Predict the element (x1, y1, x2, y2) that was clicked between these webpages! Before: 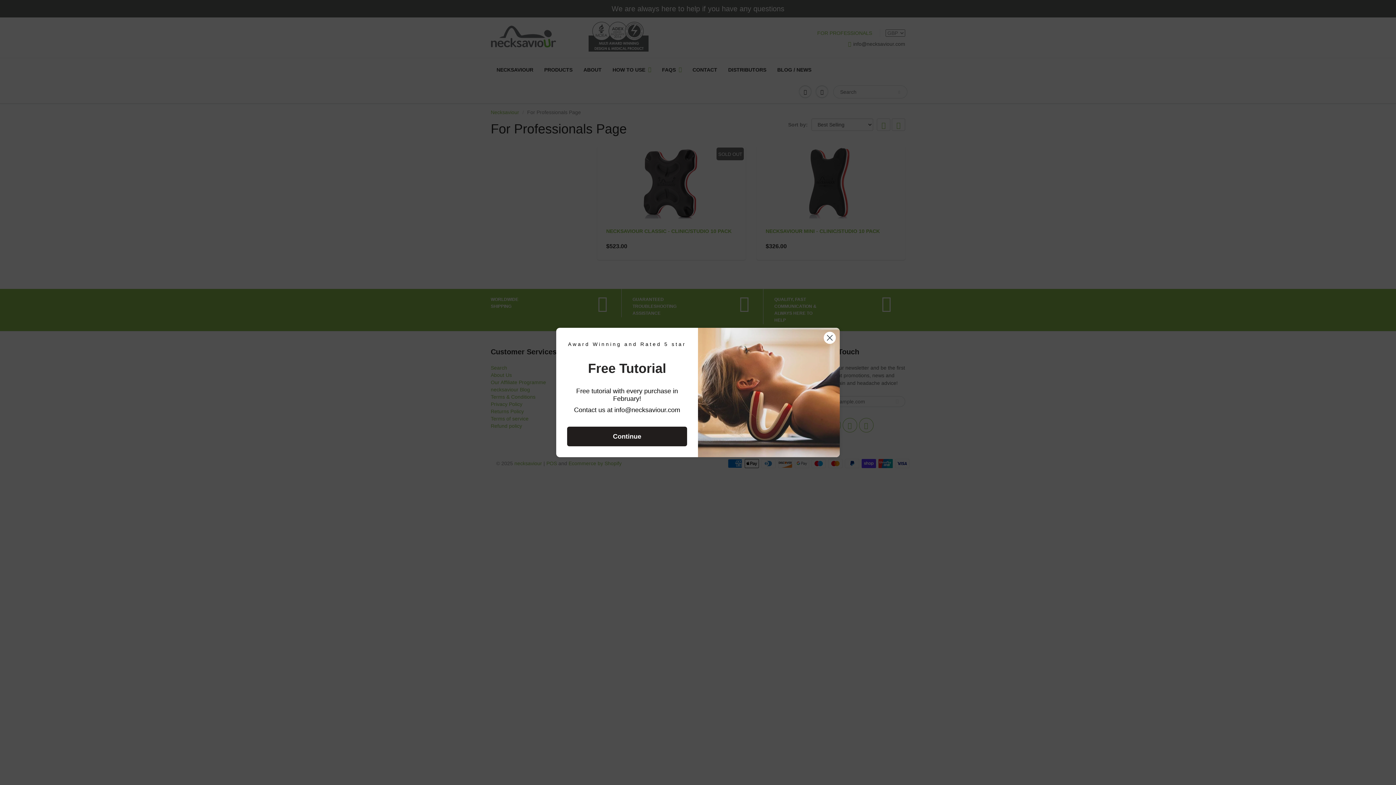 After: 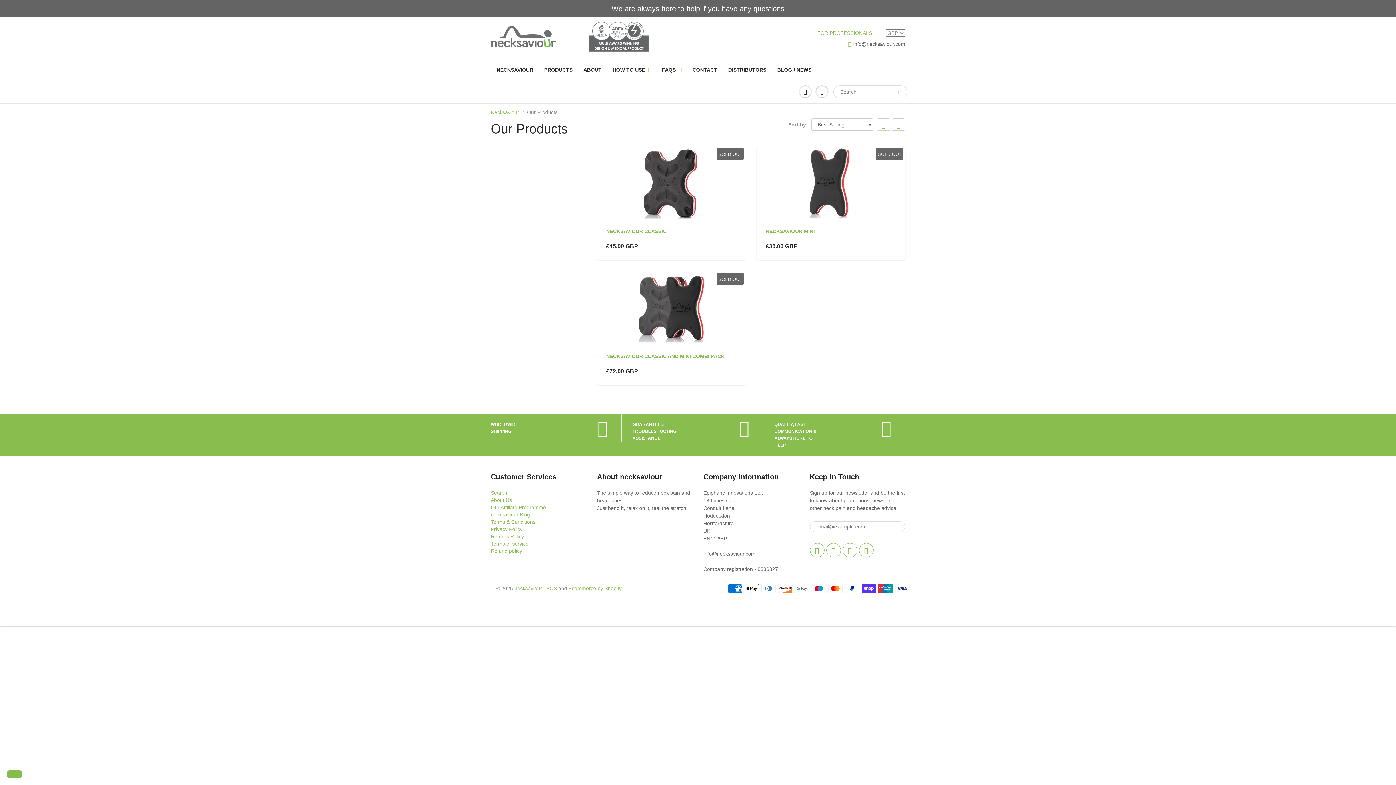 Action: label: Continue bbox: (567, 426, 687, 446)